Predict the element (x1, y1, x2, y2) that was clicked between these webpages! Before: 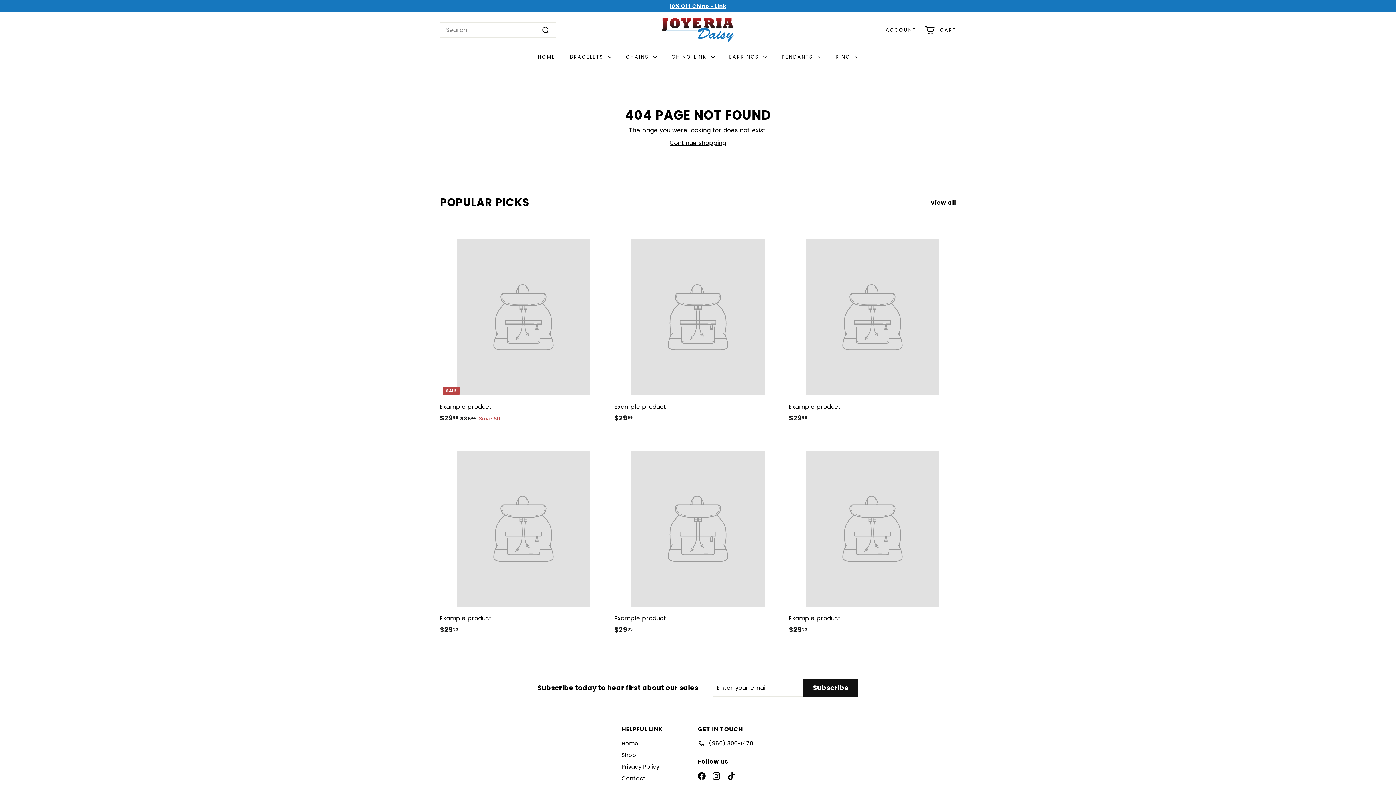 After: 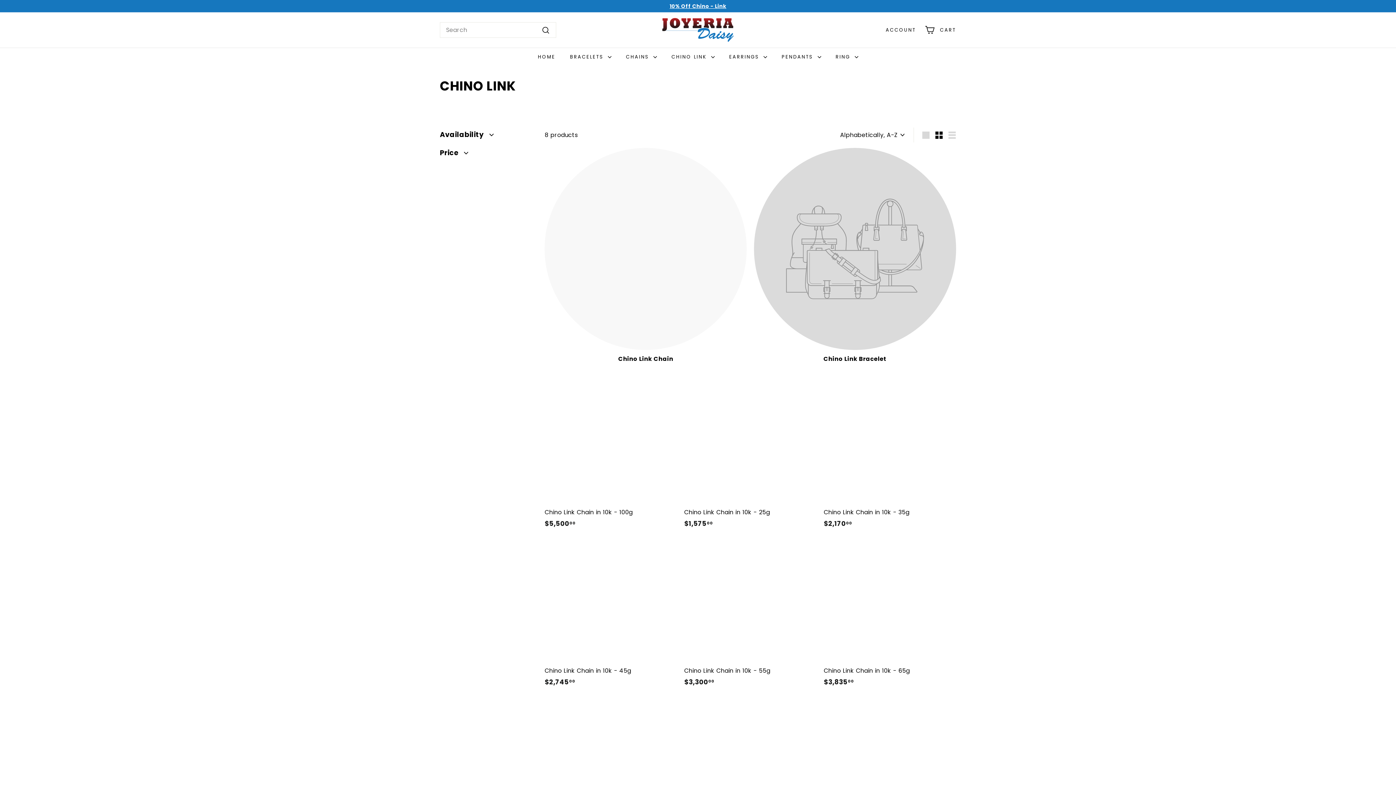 Action: bbox: (669, 2, 726, 9) label: 10% Off Chino - Link